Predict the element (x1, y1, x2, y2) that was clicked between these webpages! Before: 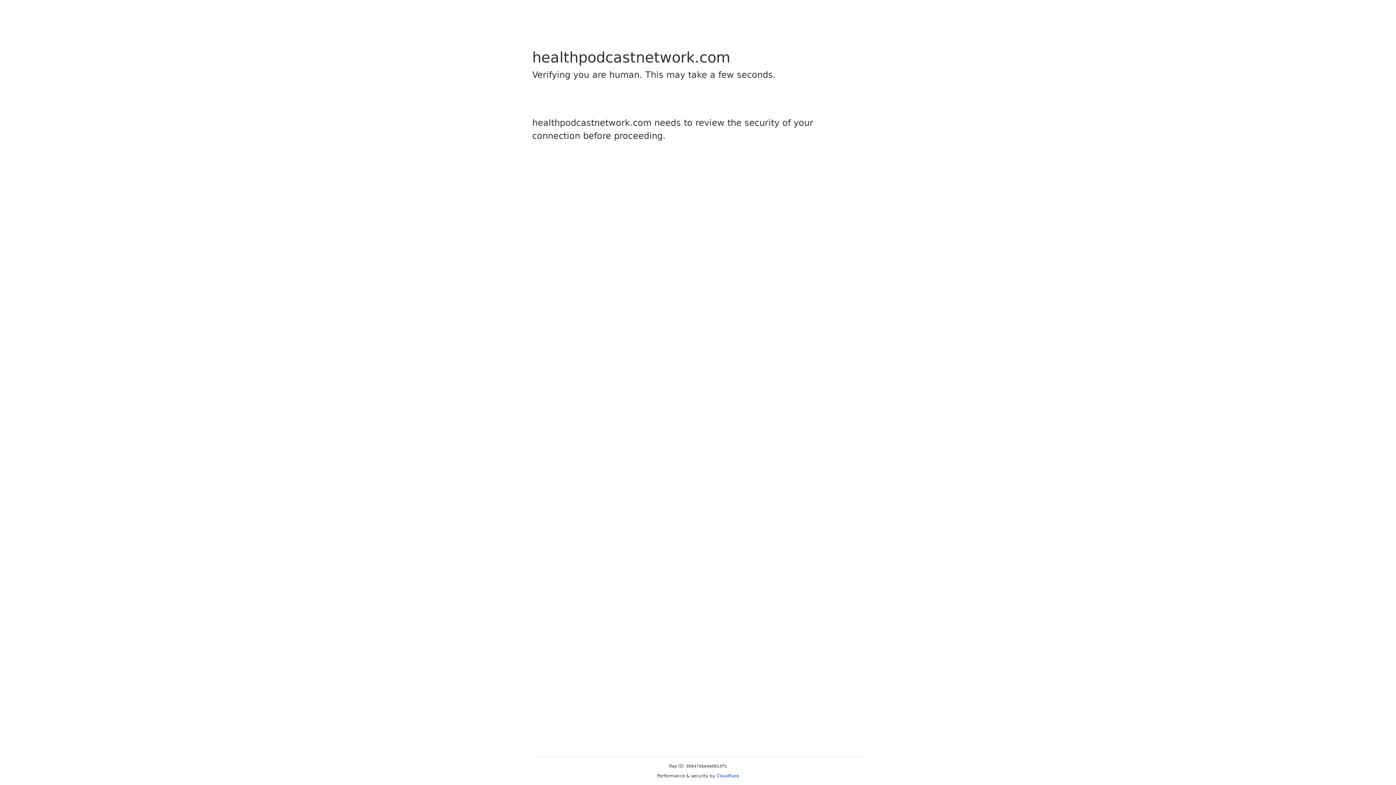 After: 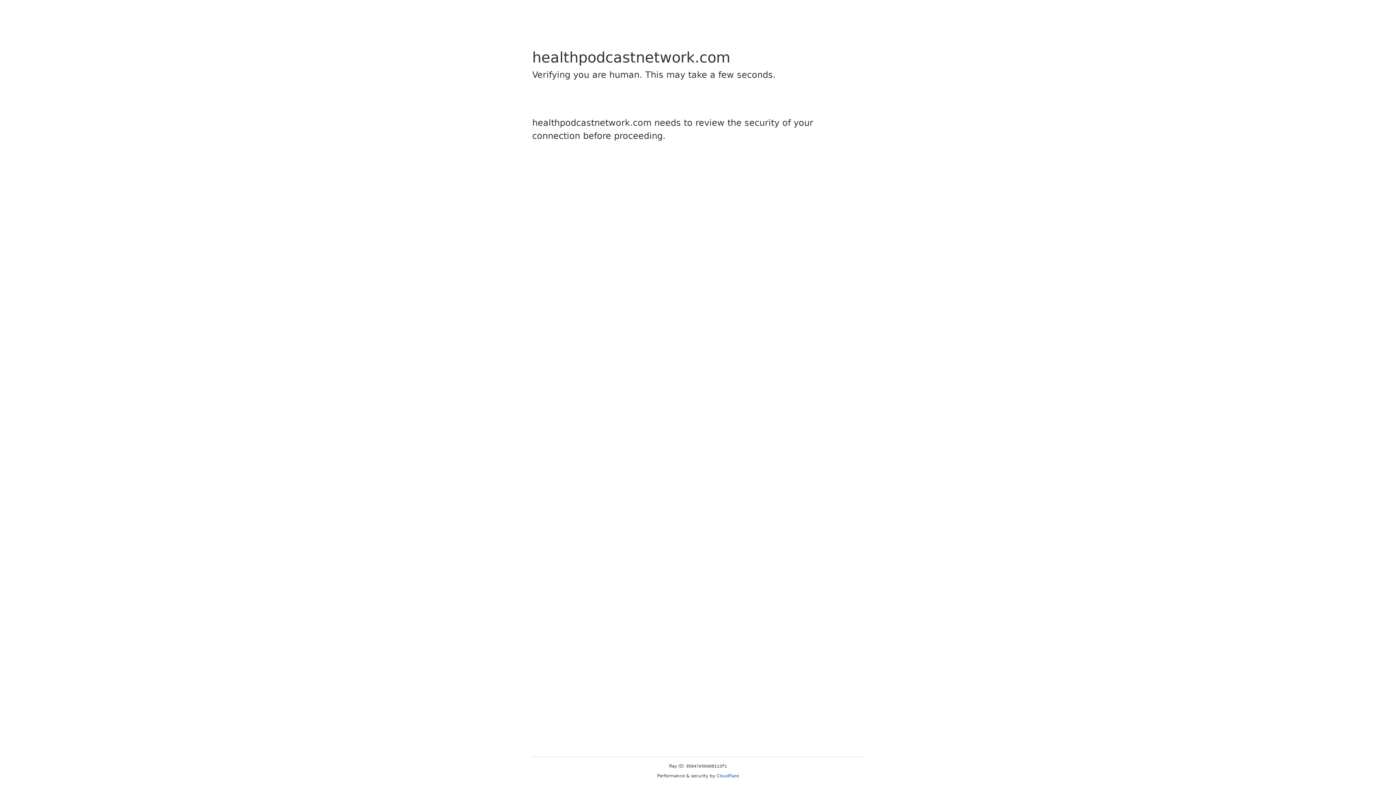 Action: bbox: (716, 773, 739, 778) label: Cloudflare